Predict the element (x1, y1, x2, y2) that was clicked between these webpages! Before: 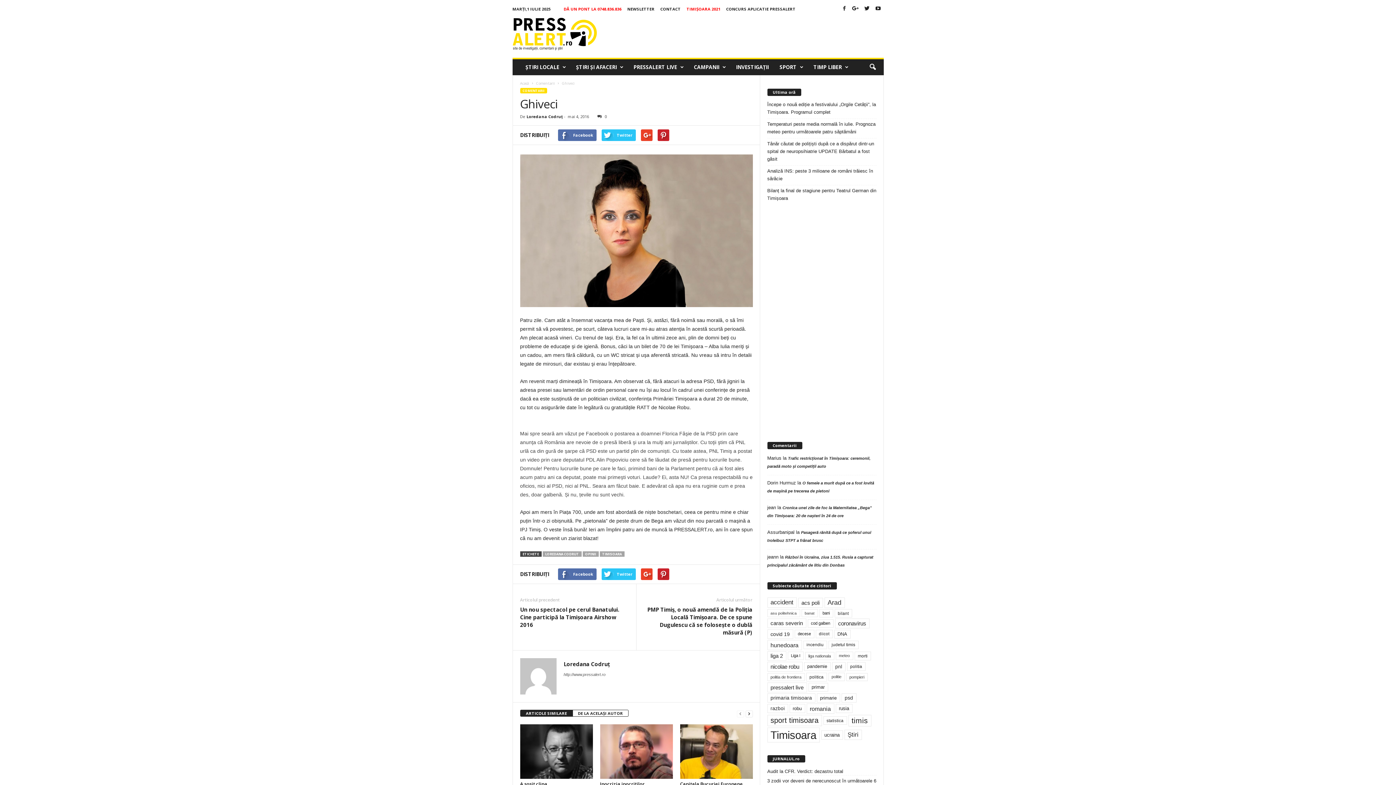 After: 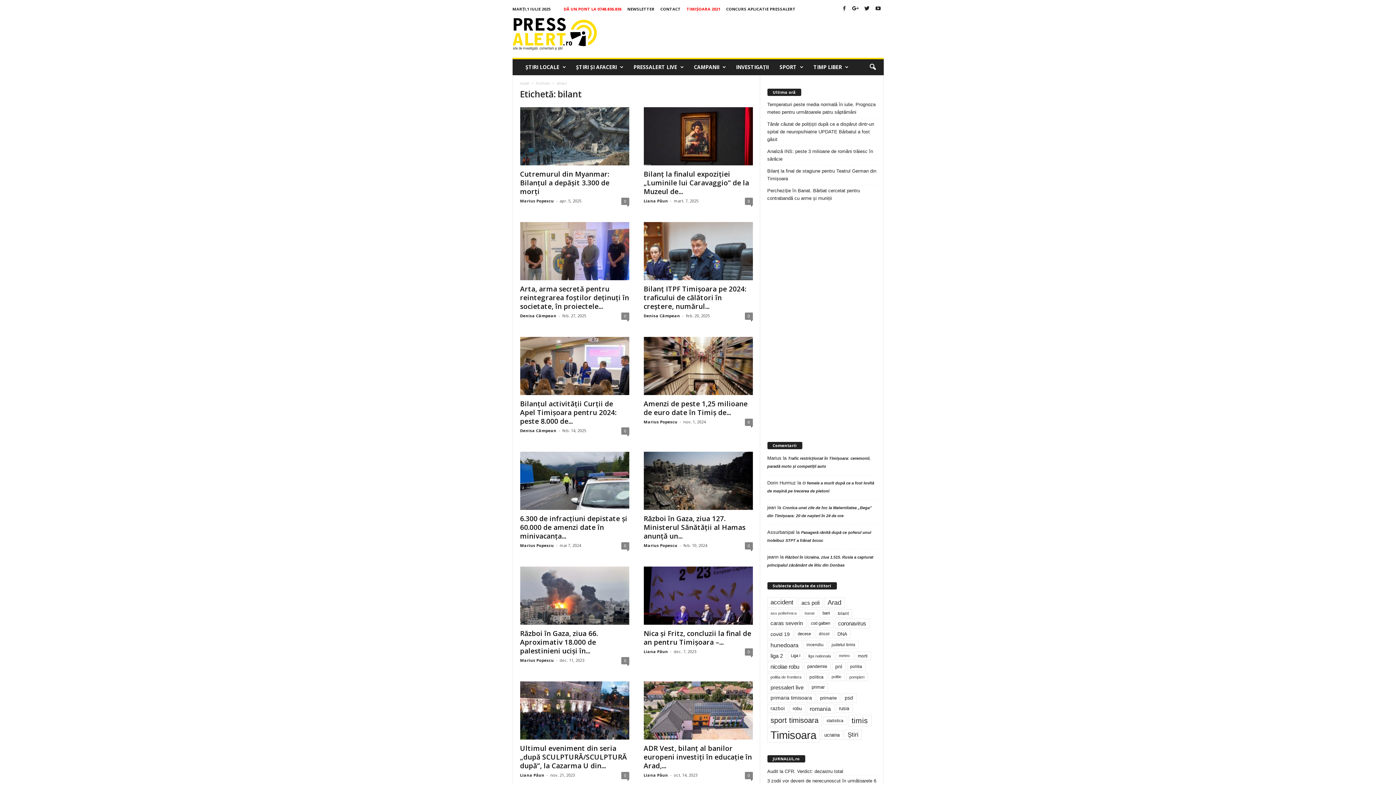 Action: label: bilant (1.120 de elemente) bbox: (834, 609, 852, 617)